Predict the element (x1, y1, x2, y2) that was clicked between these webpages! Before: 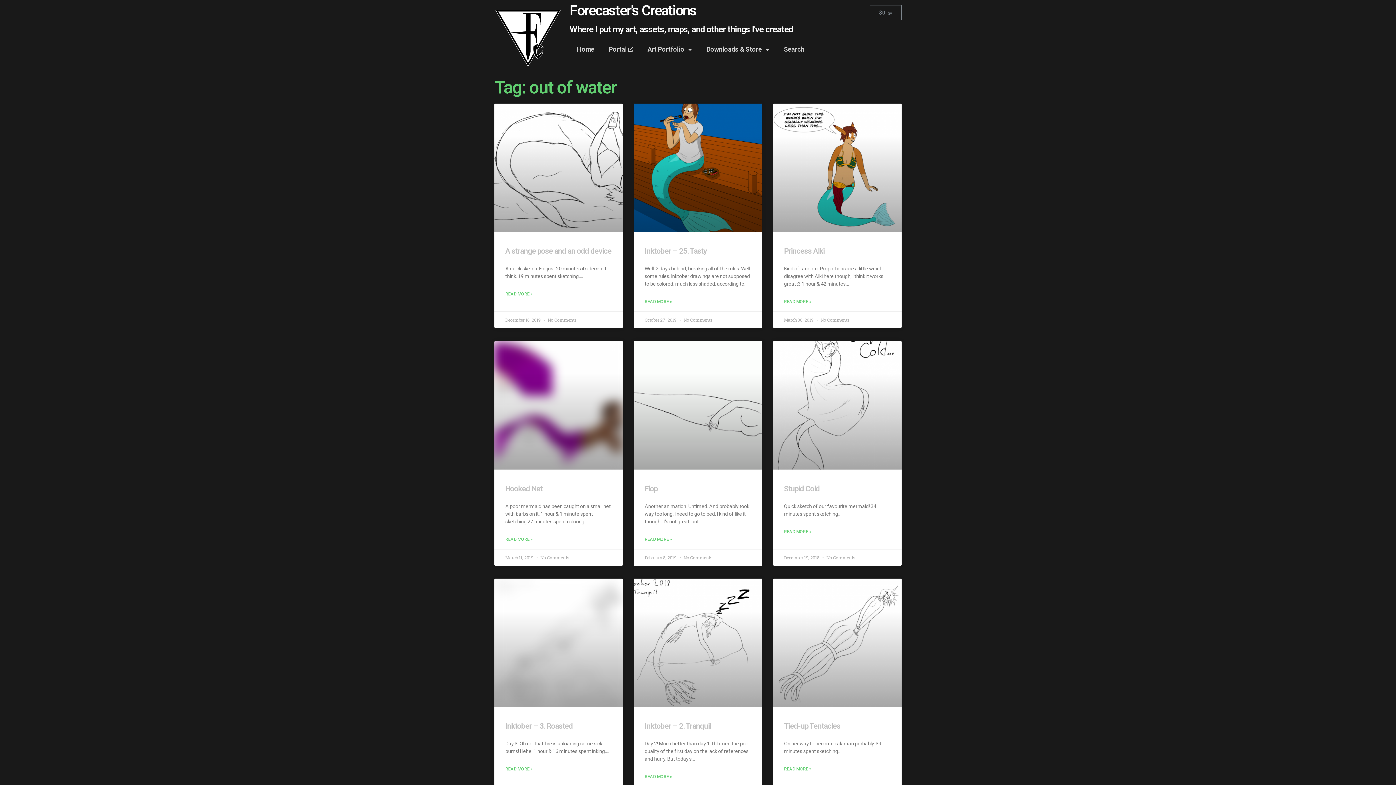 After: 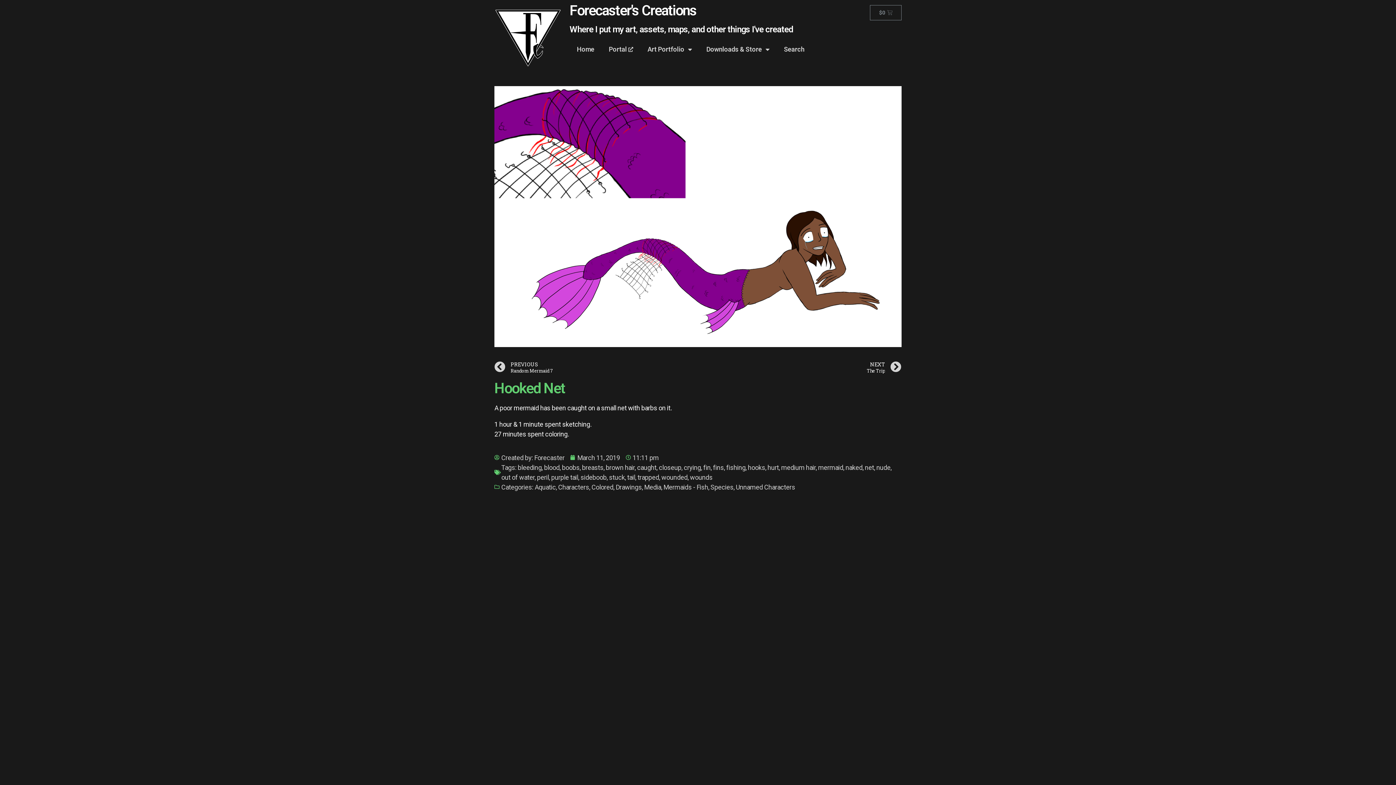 Action: label: Hooked Net bbox: (505, 484, 542, 493)